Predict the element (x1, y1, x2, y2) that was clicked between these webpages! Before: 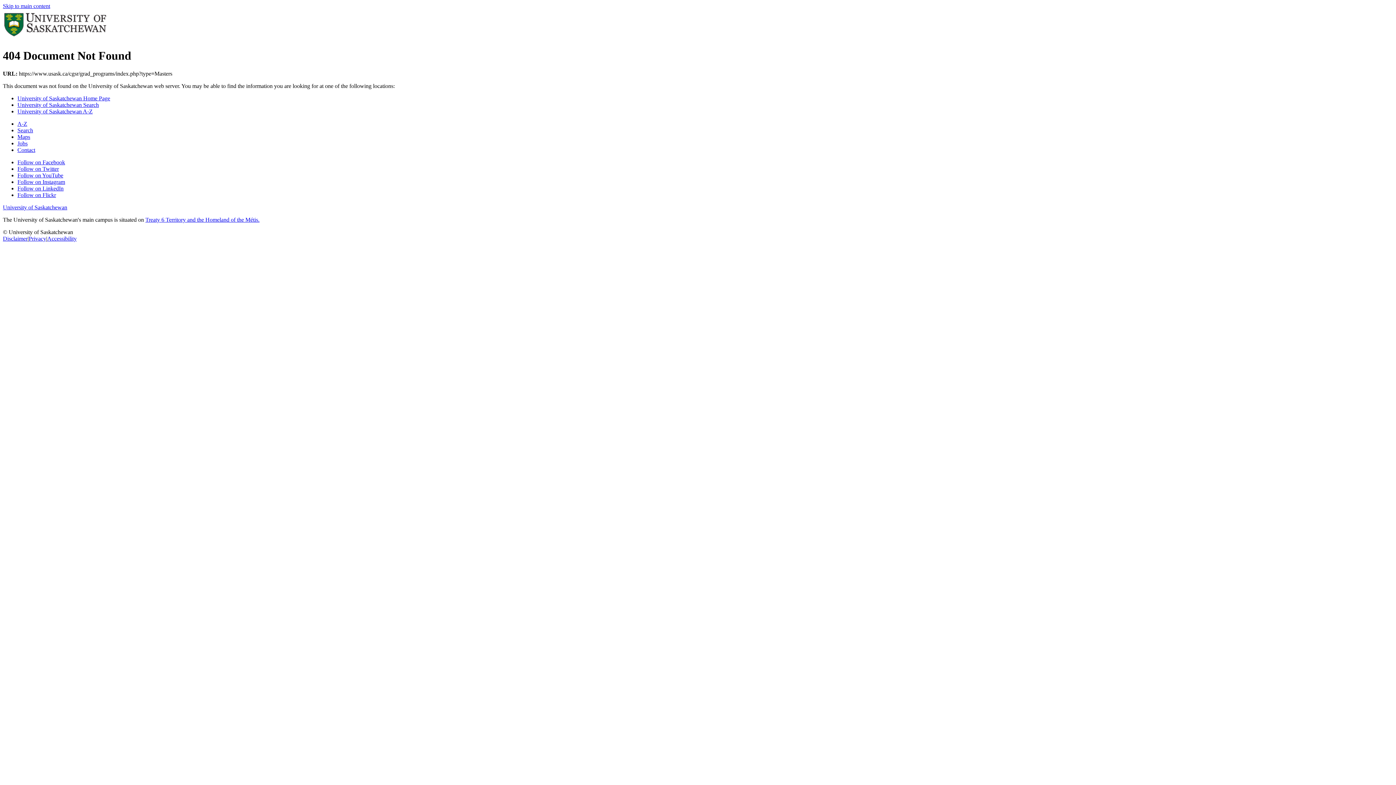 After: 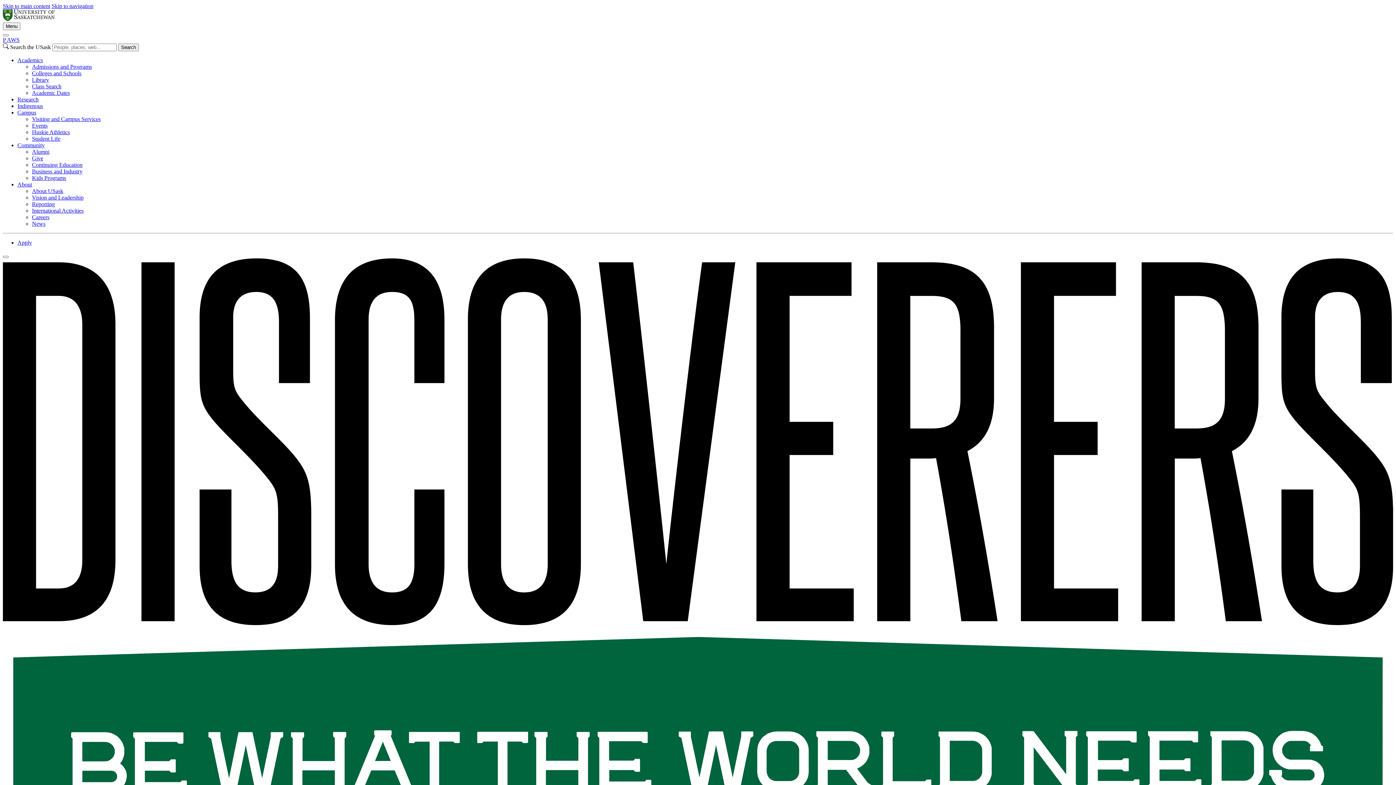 Action: bbox: (2, 34, 106, 41)